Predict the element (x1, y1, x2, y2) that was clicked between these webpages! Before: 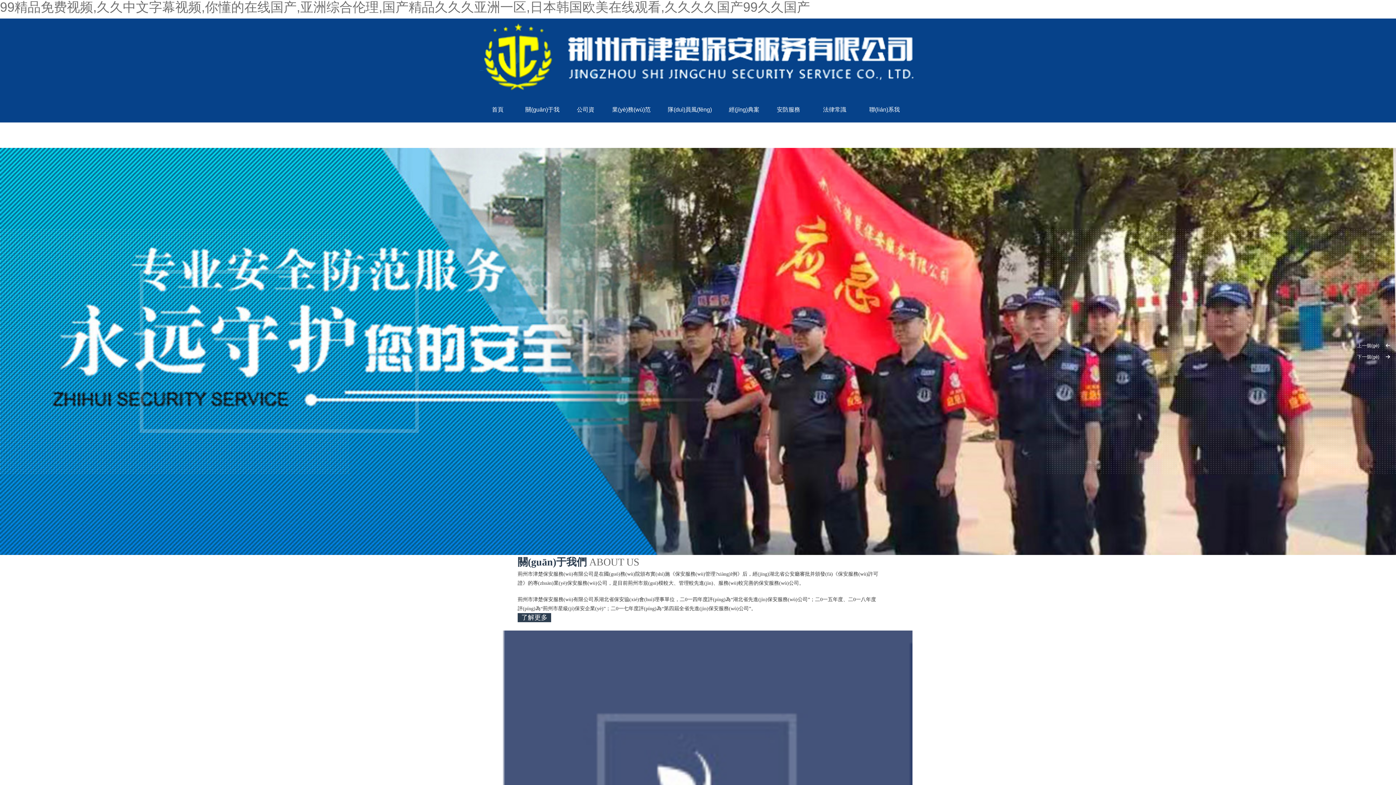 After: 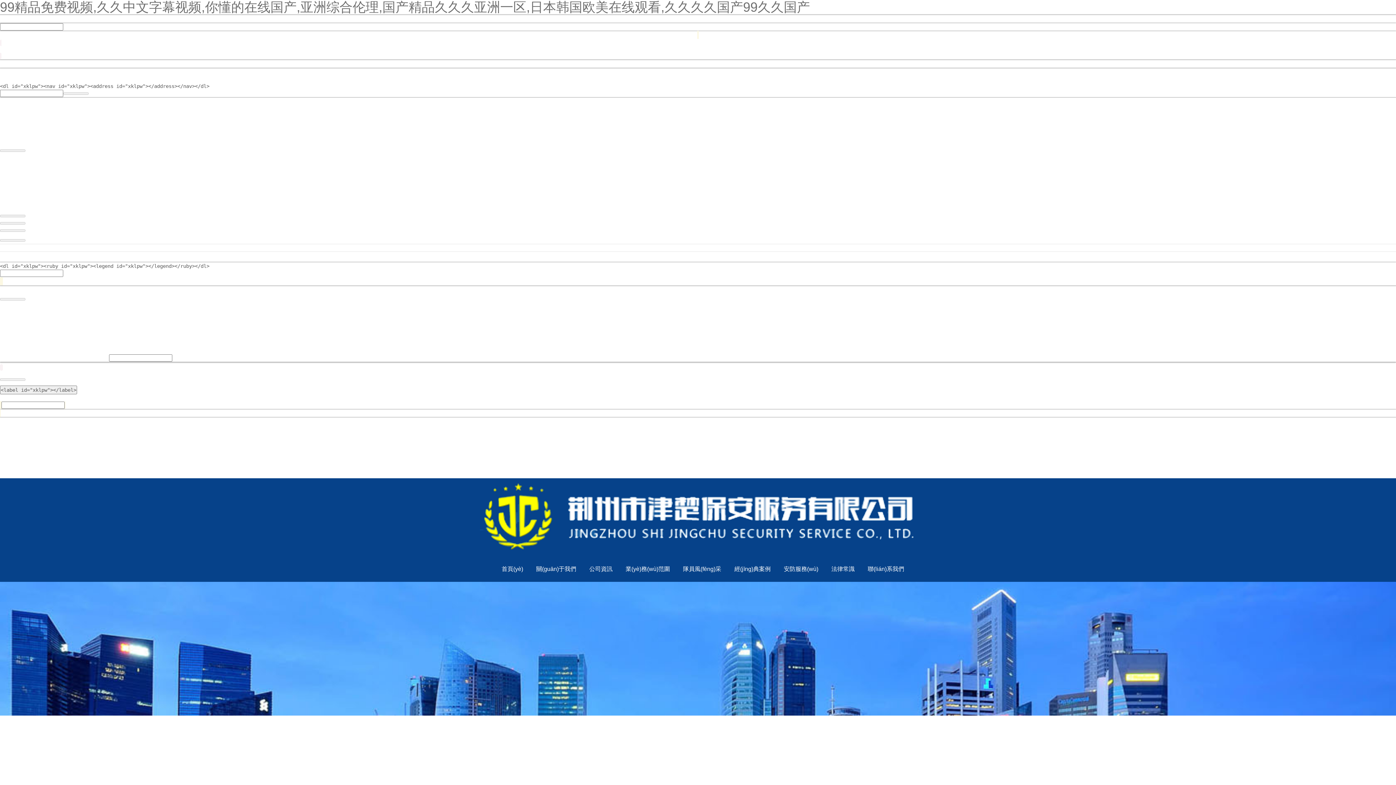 Action: label: 業(yè)務(wù)范圍 bbox: (605, 97, 661, 147)